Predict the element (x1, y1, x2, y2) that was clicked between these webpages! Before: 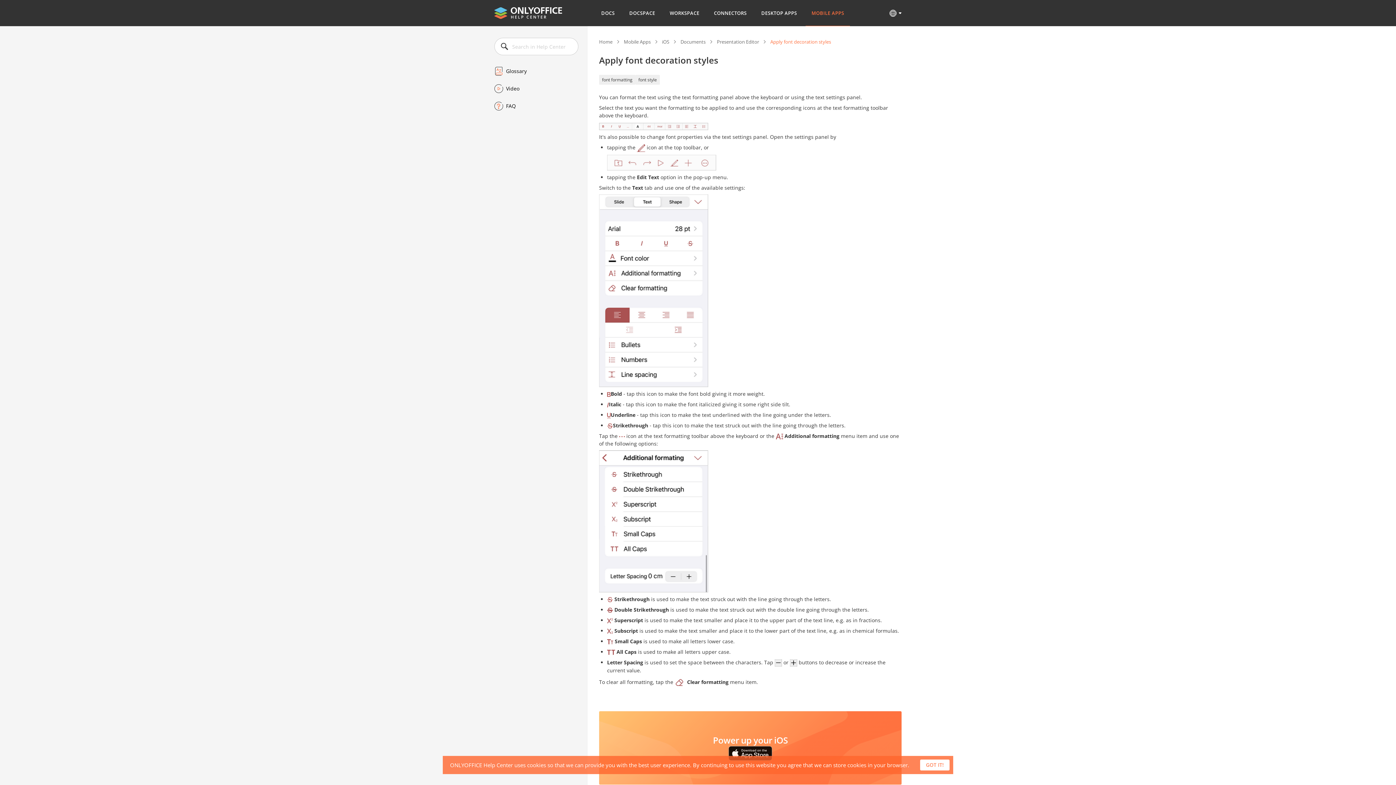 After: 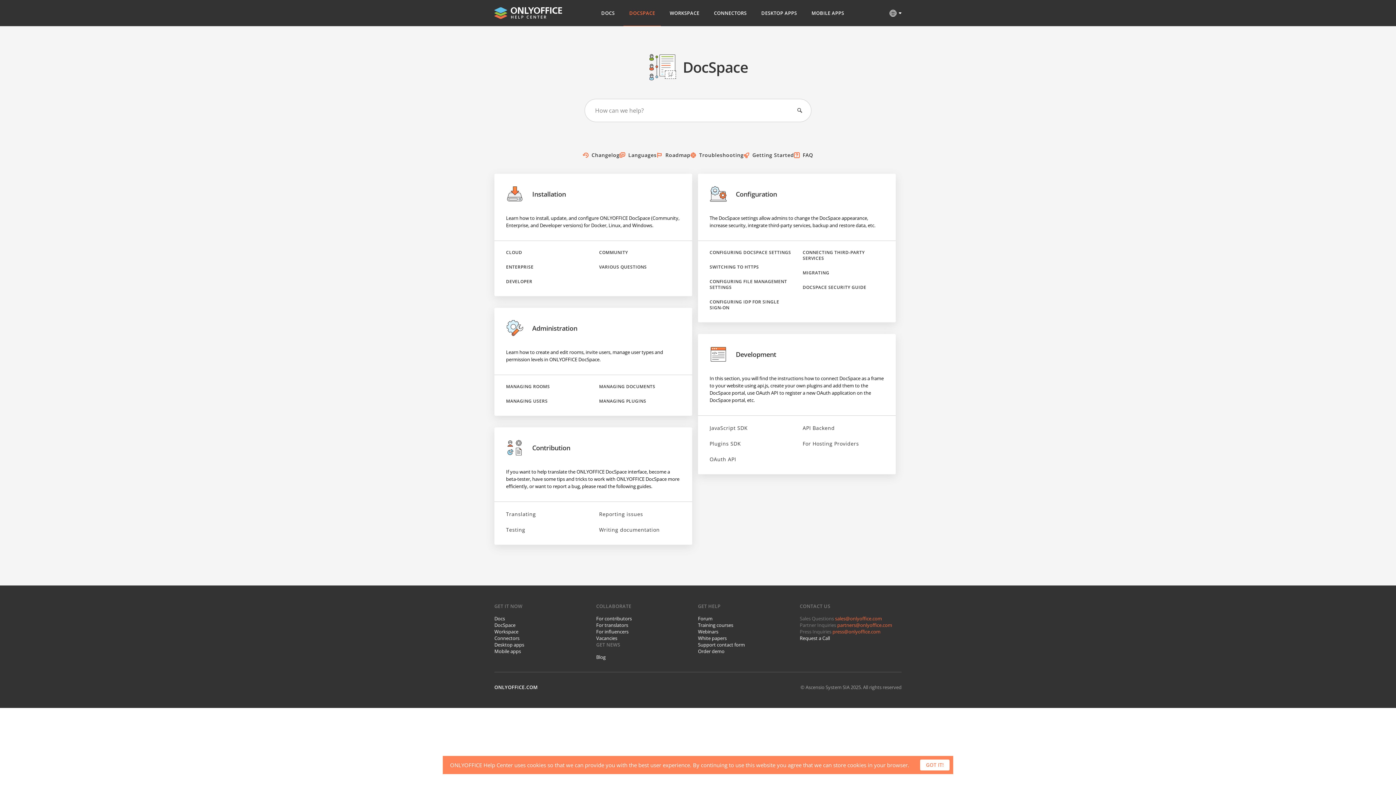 Action: bbox: (623, 0, 661, 26) label: DOCSPACE